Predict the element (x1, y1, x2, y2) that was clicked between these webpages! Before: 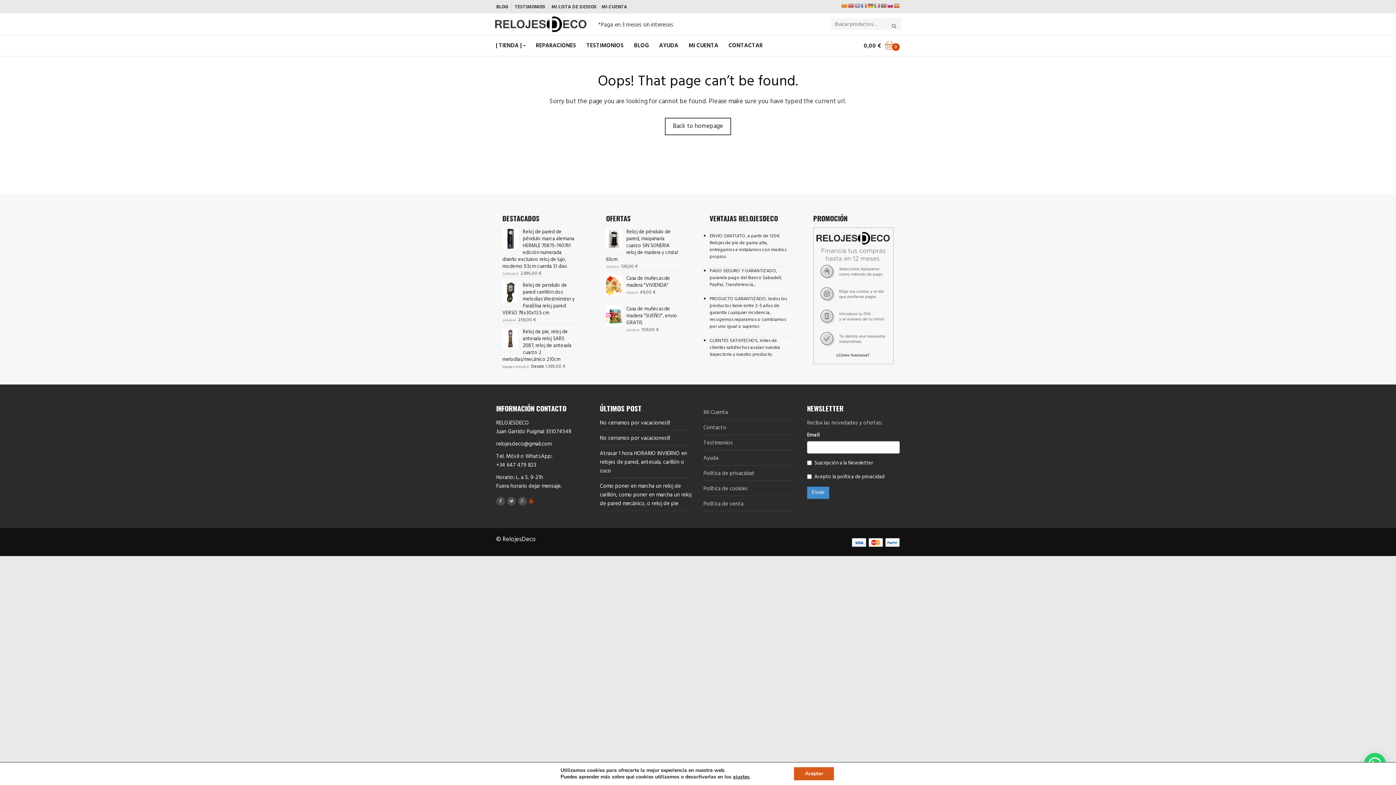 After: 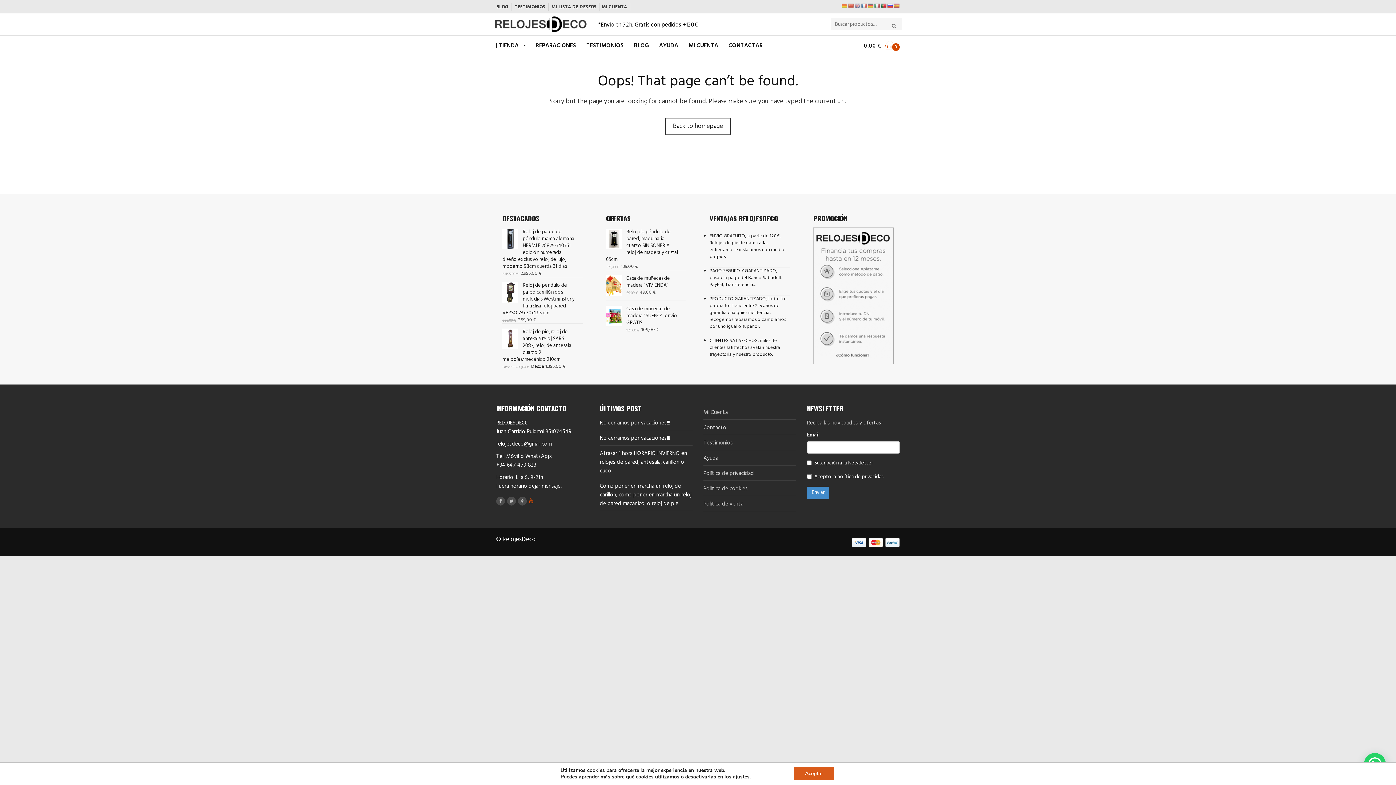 Action: bbox: (881, 3, 886, 8)